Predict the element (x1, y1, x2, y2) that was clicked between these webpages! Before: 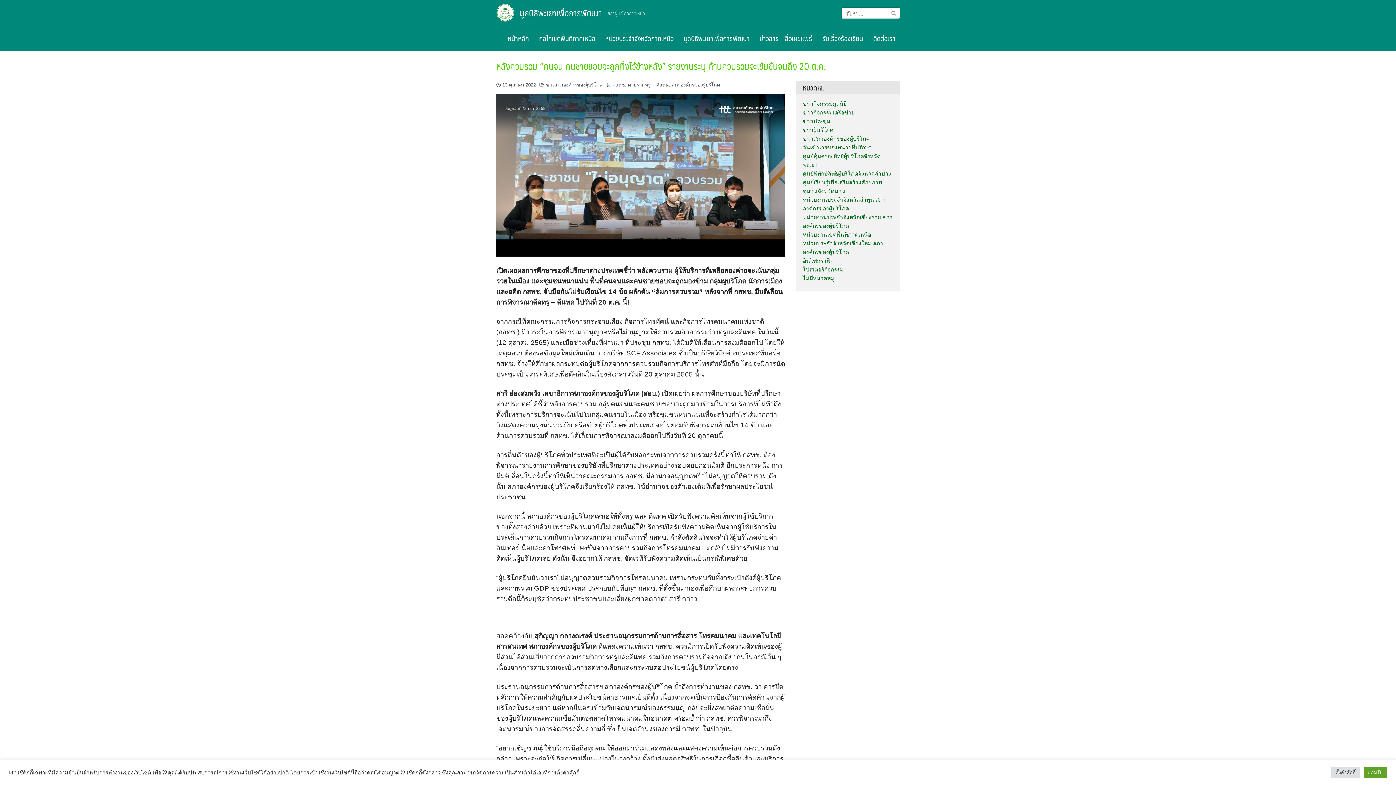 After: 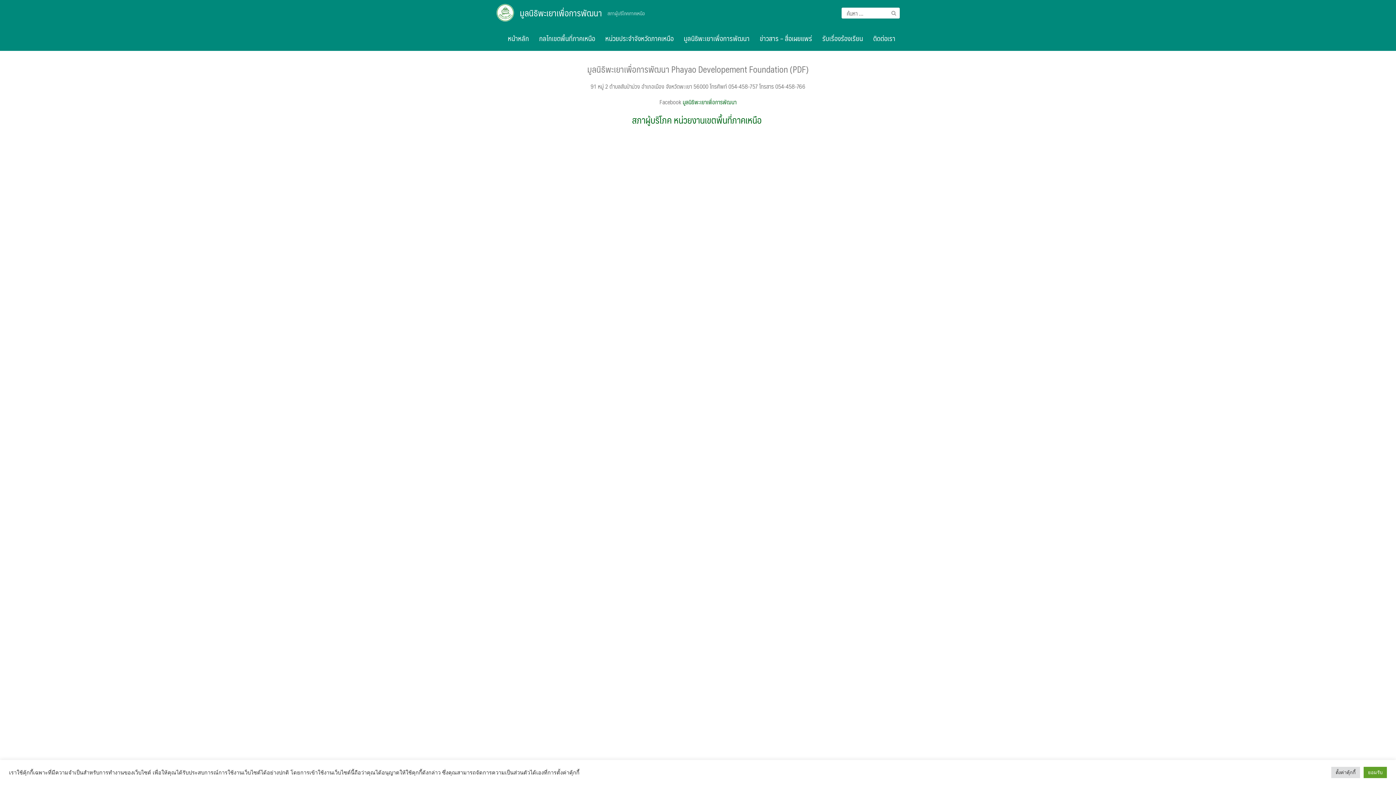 Action: bbox: (869, 25, 900, 50) label: ติดต่อเรา